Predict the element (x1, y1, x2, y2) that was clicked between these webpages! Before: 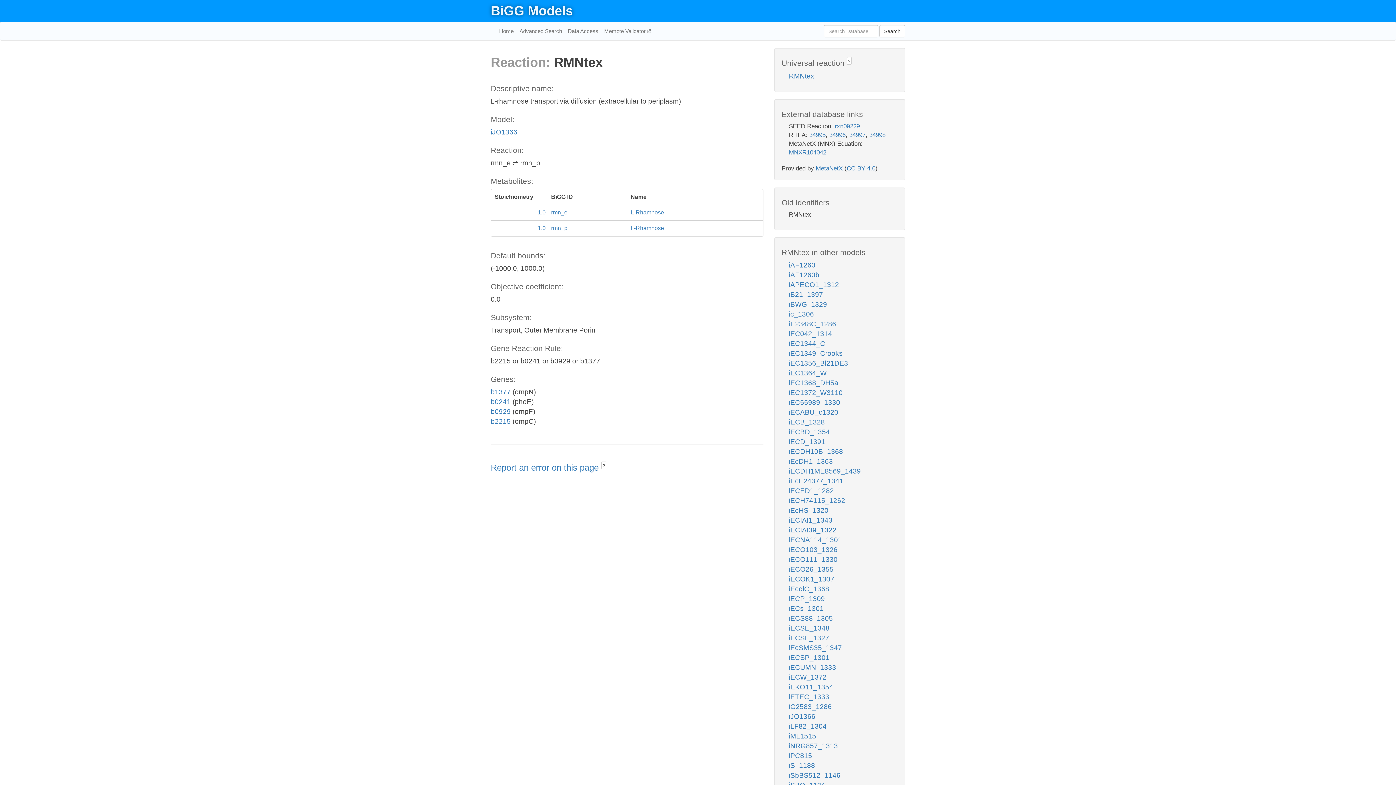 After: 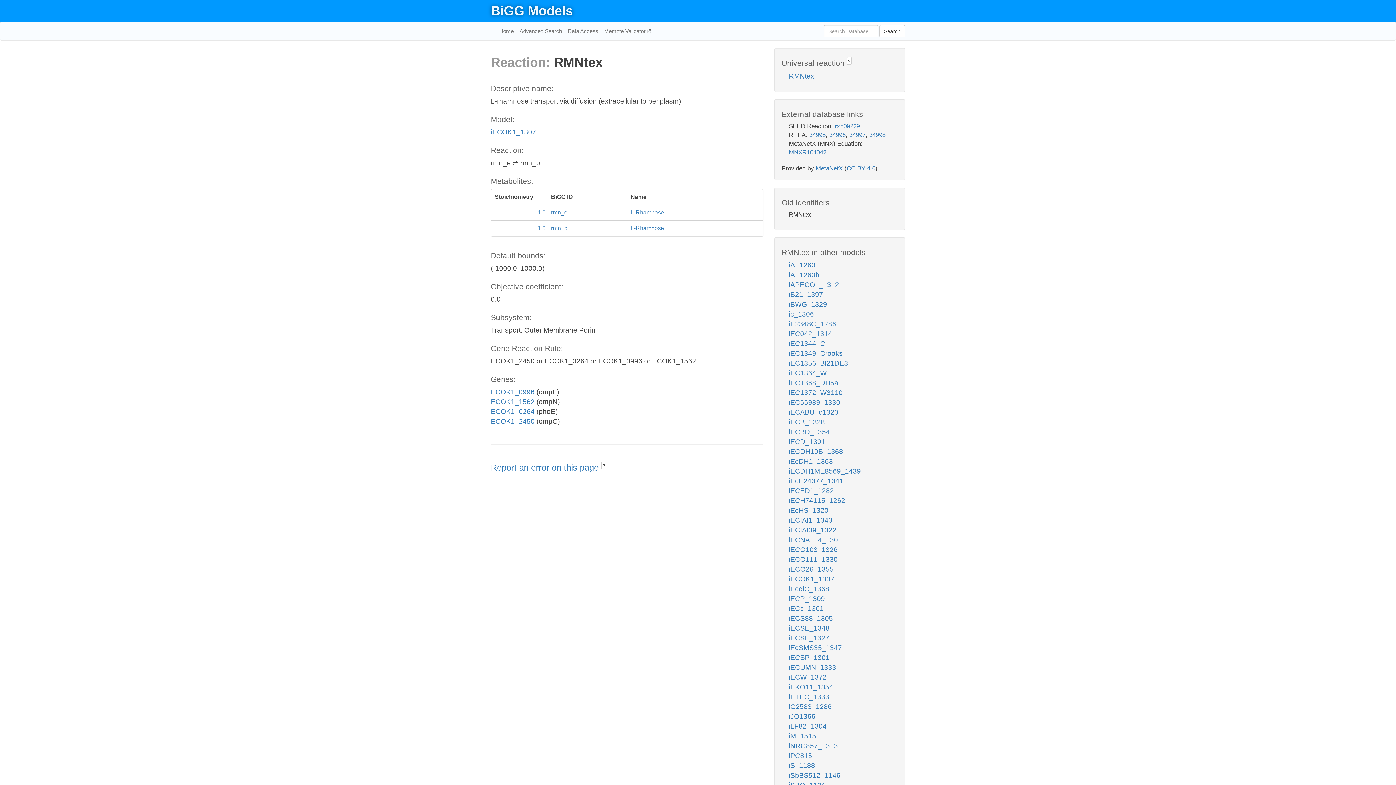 Action: bbox: (789, 575, 834, 583) label: iECOK1_1307